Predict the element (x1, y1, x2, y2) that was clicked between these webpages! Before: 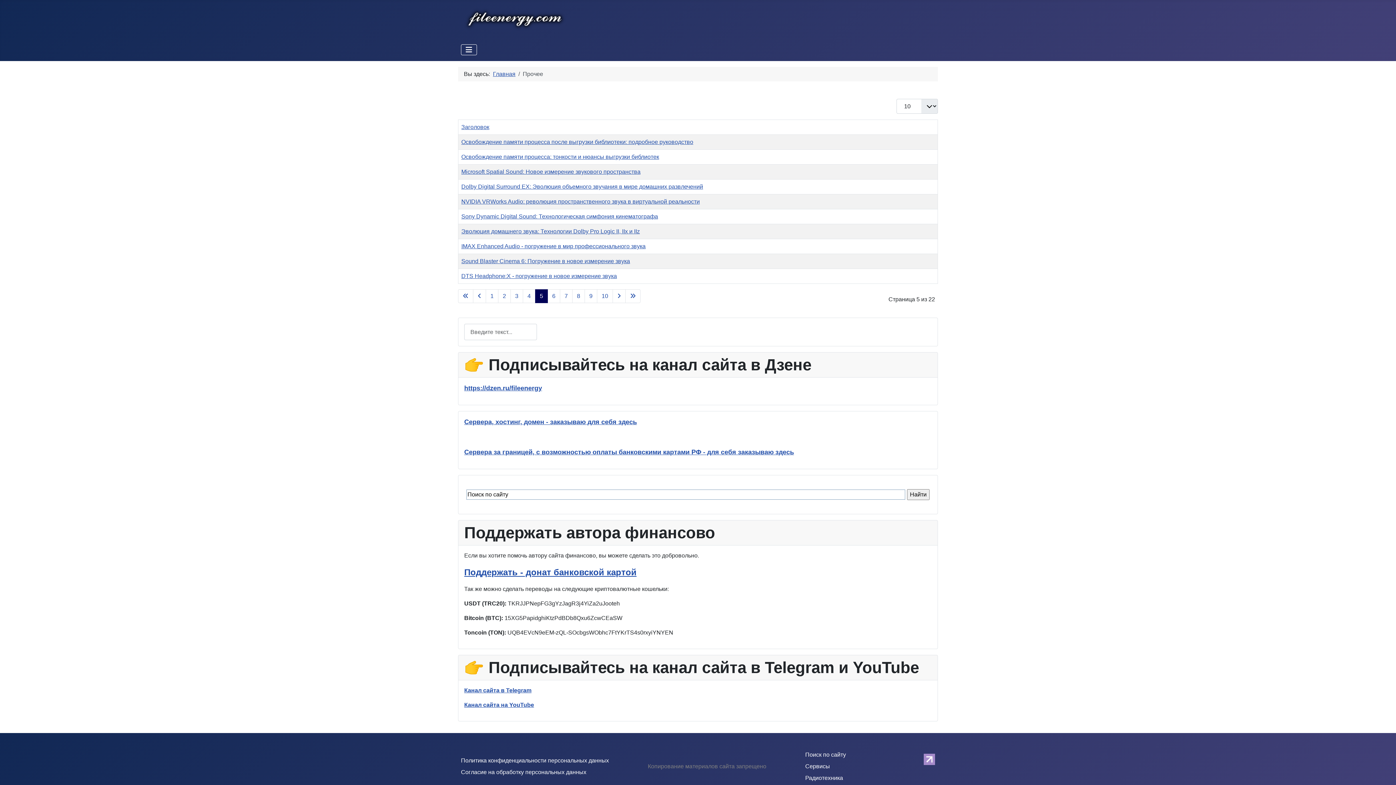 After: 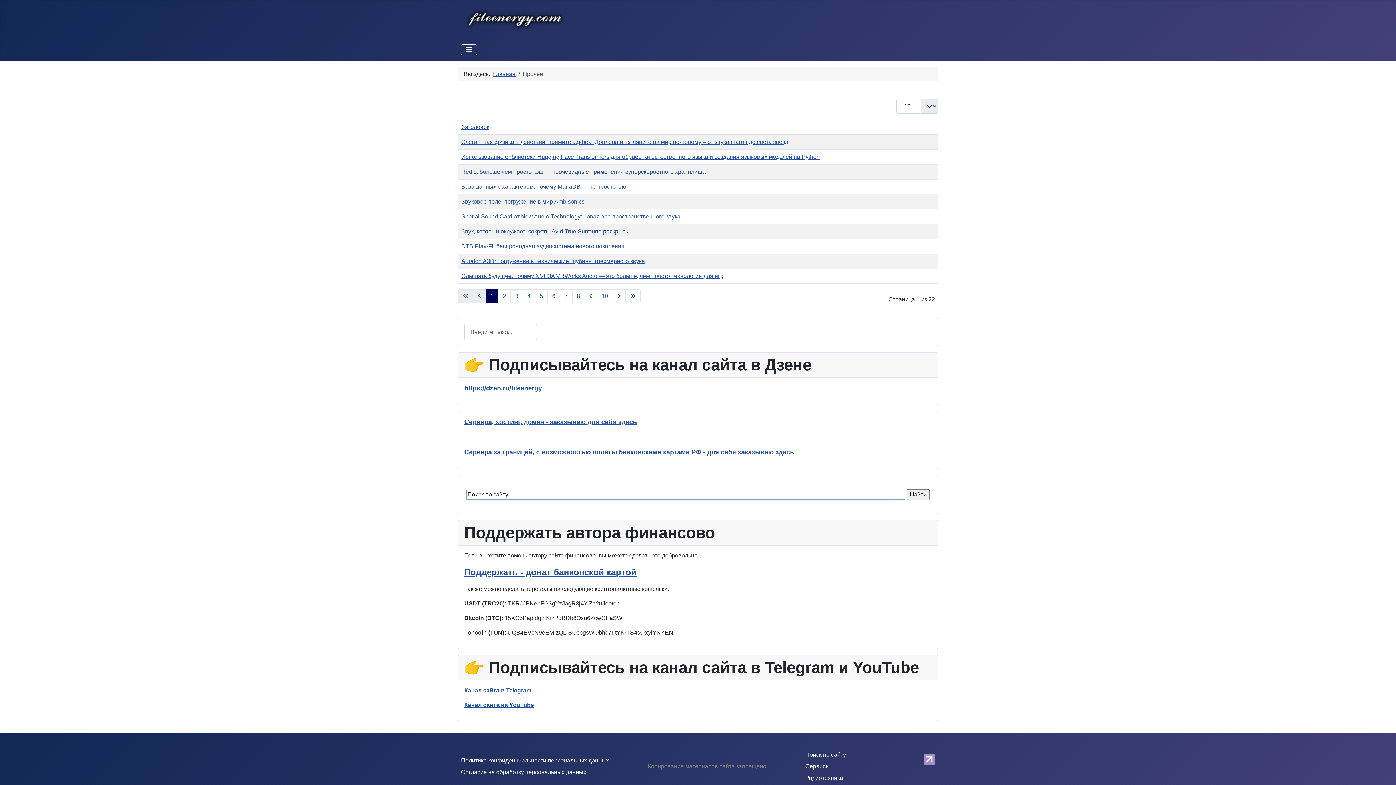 Action: bbox: (485, 289, 498, 303) label: Перейти на 1